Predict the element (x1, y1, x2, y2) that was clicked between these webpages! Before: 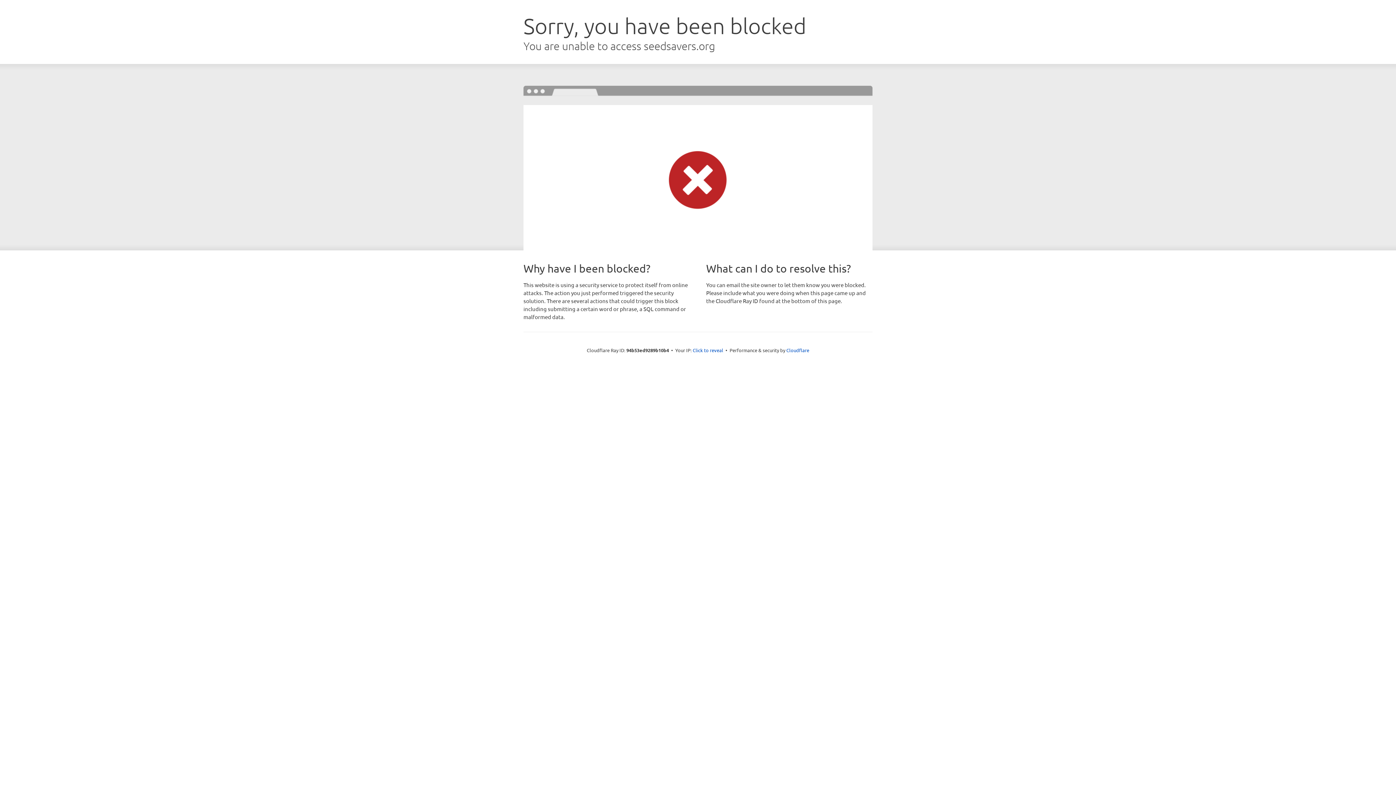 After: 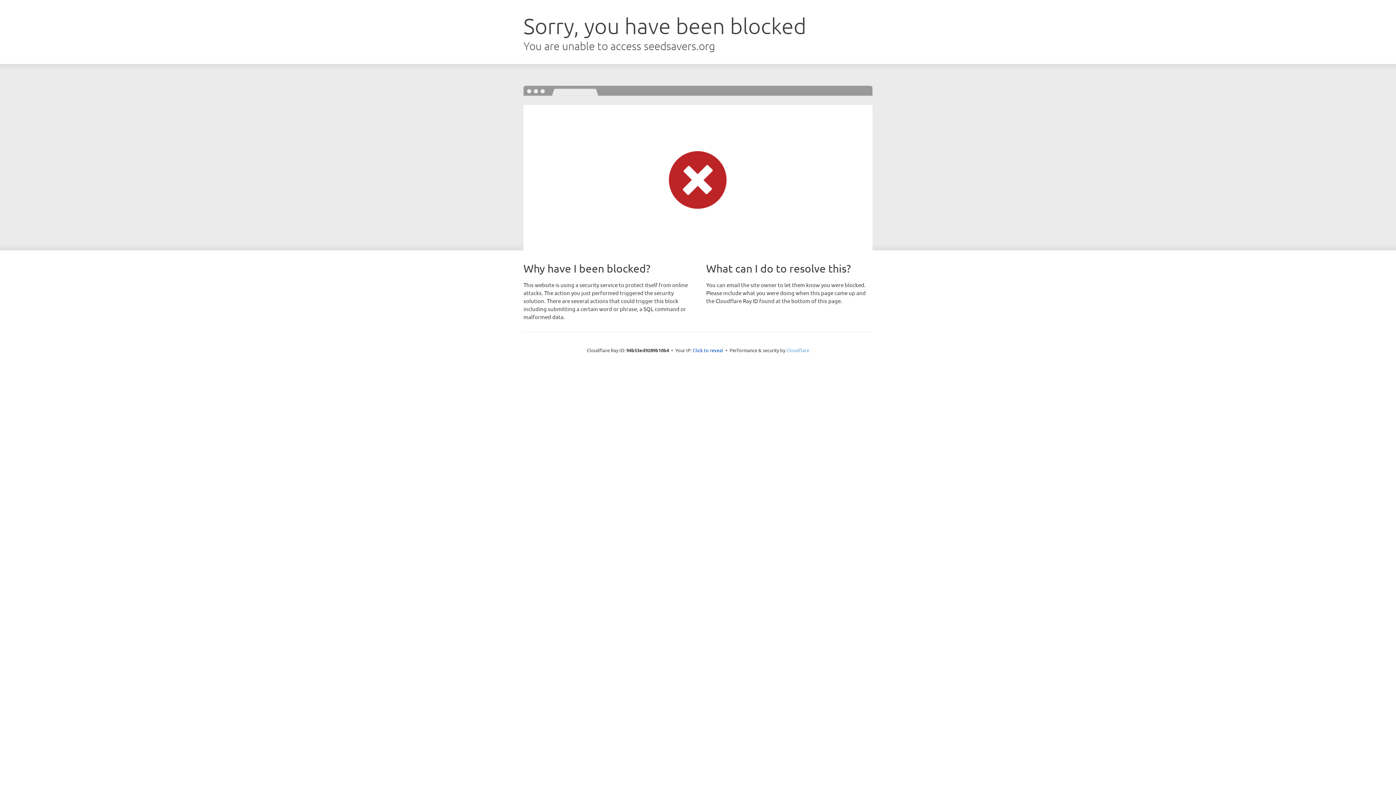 Action: label: Cloudflare bbox: (786, 347, 809, 353)